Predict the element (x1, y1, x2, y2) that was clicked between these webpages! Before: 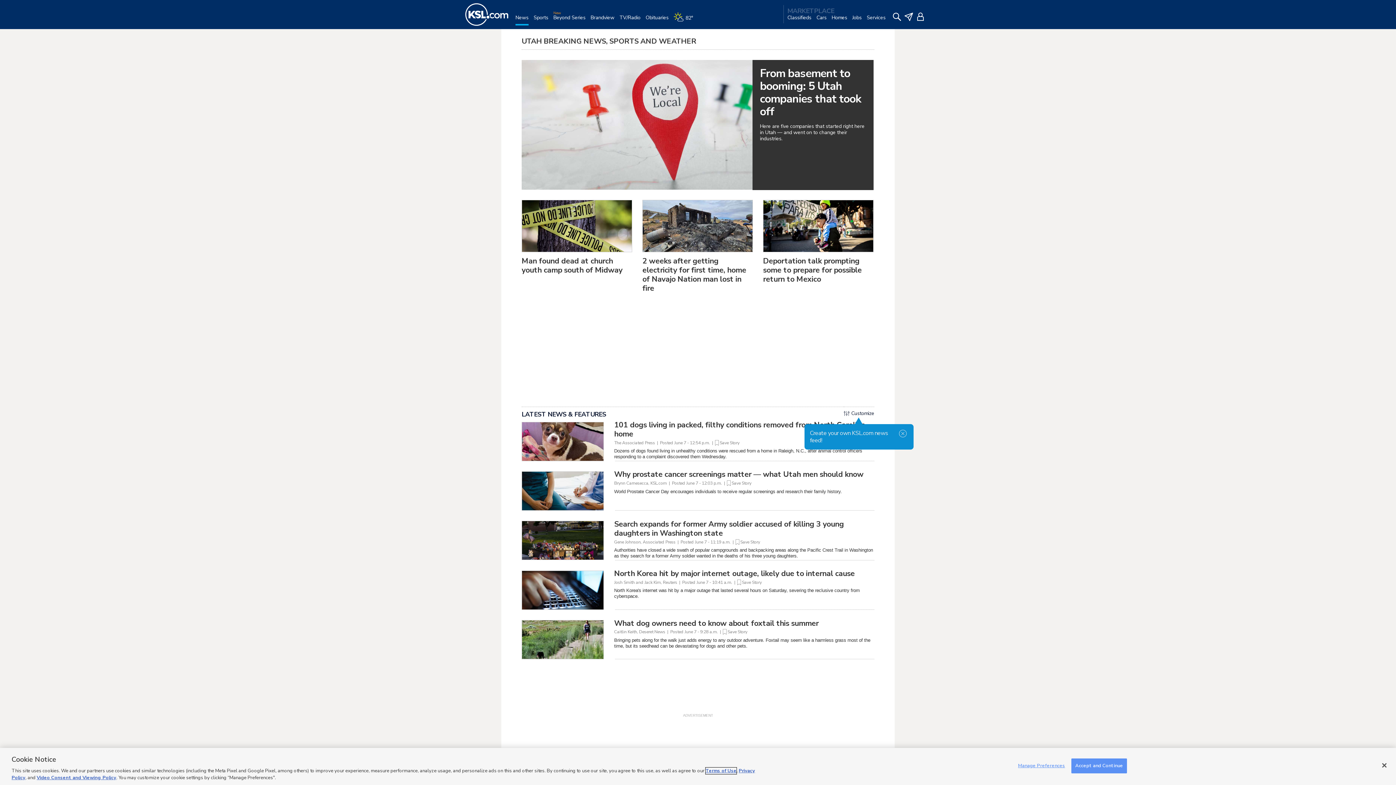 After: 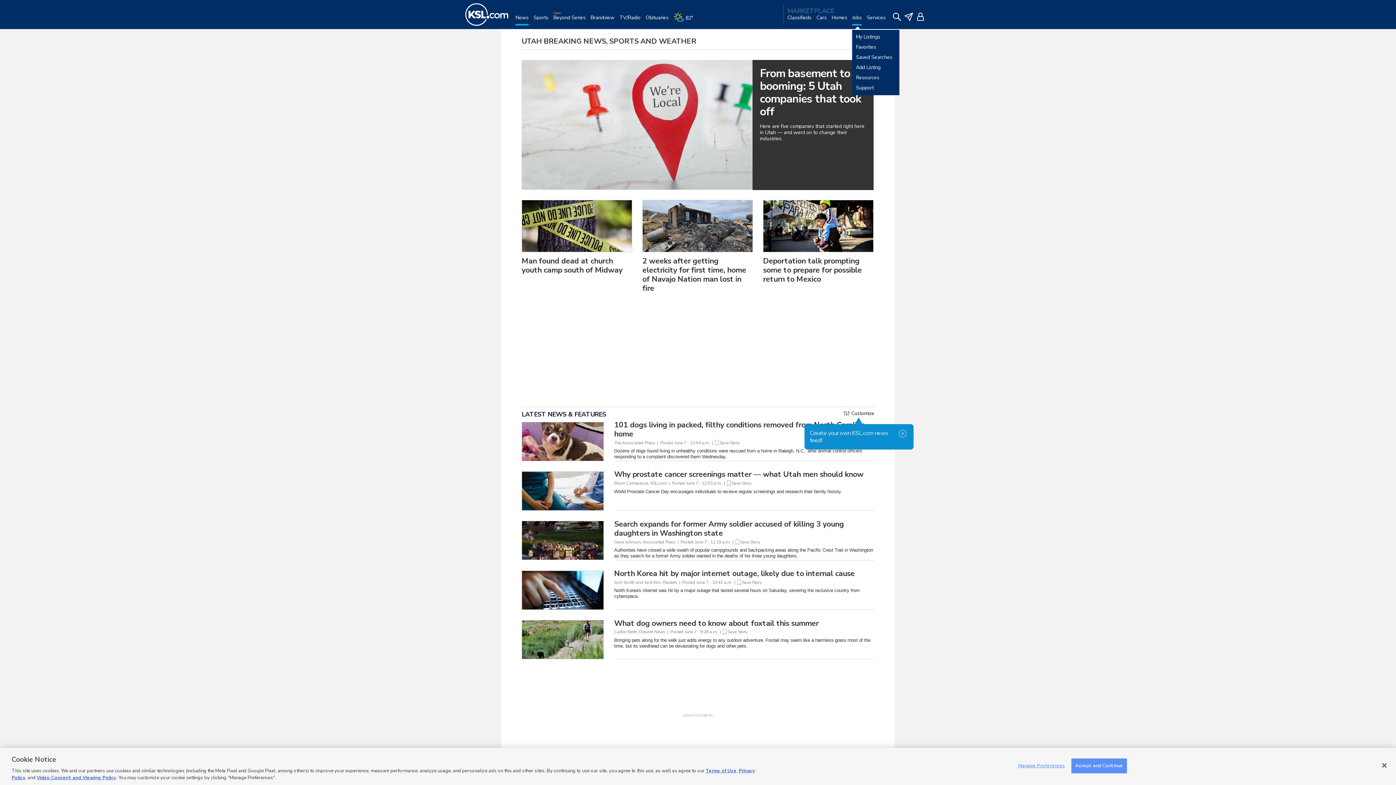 Action: label: Jobs bbox: (852, 14, 861, 29)